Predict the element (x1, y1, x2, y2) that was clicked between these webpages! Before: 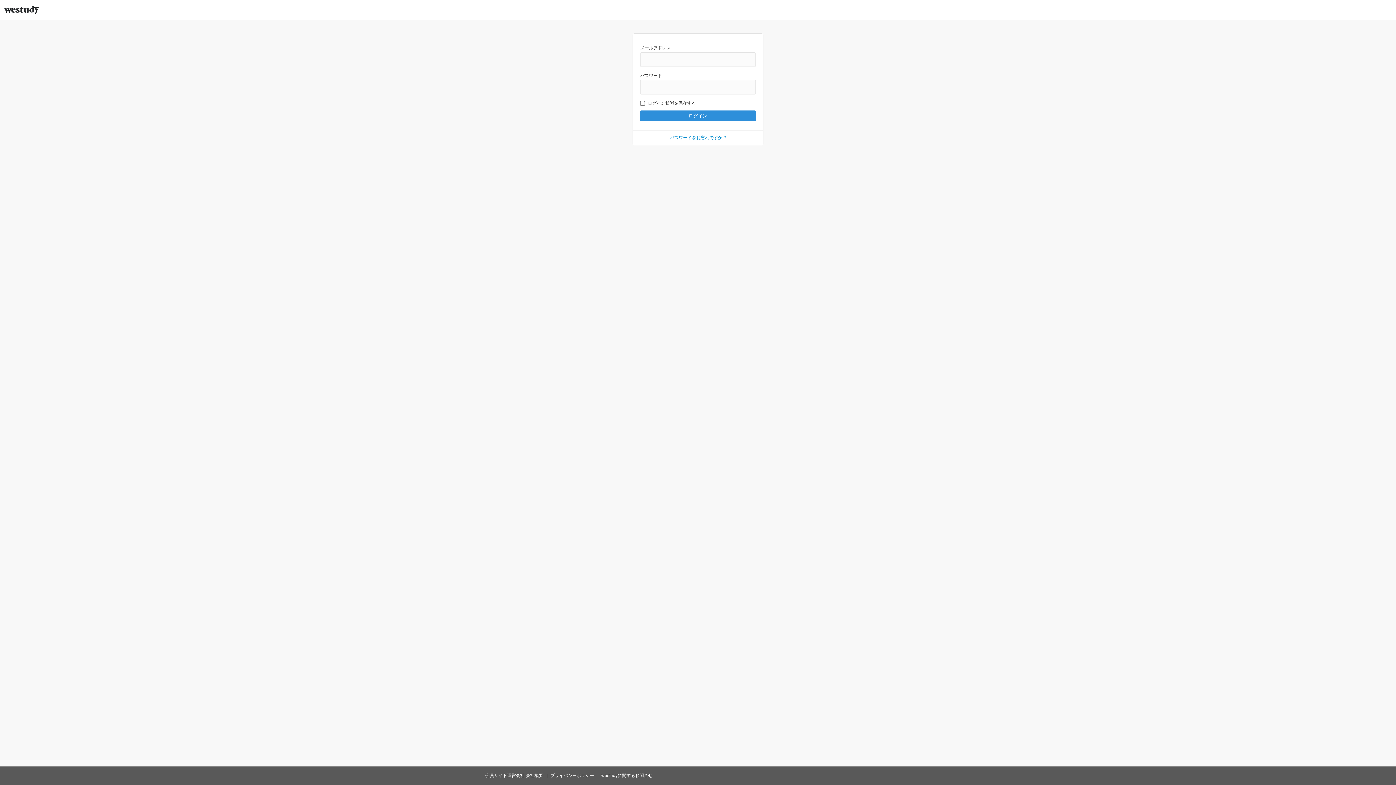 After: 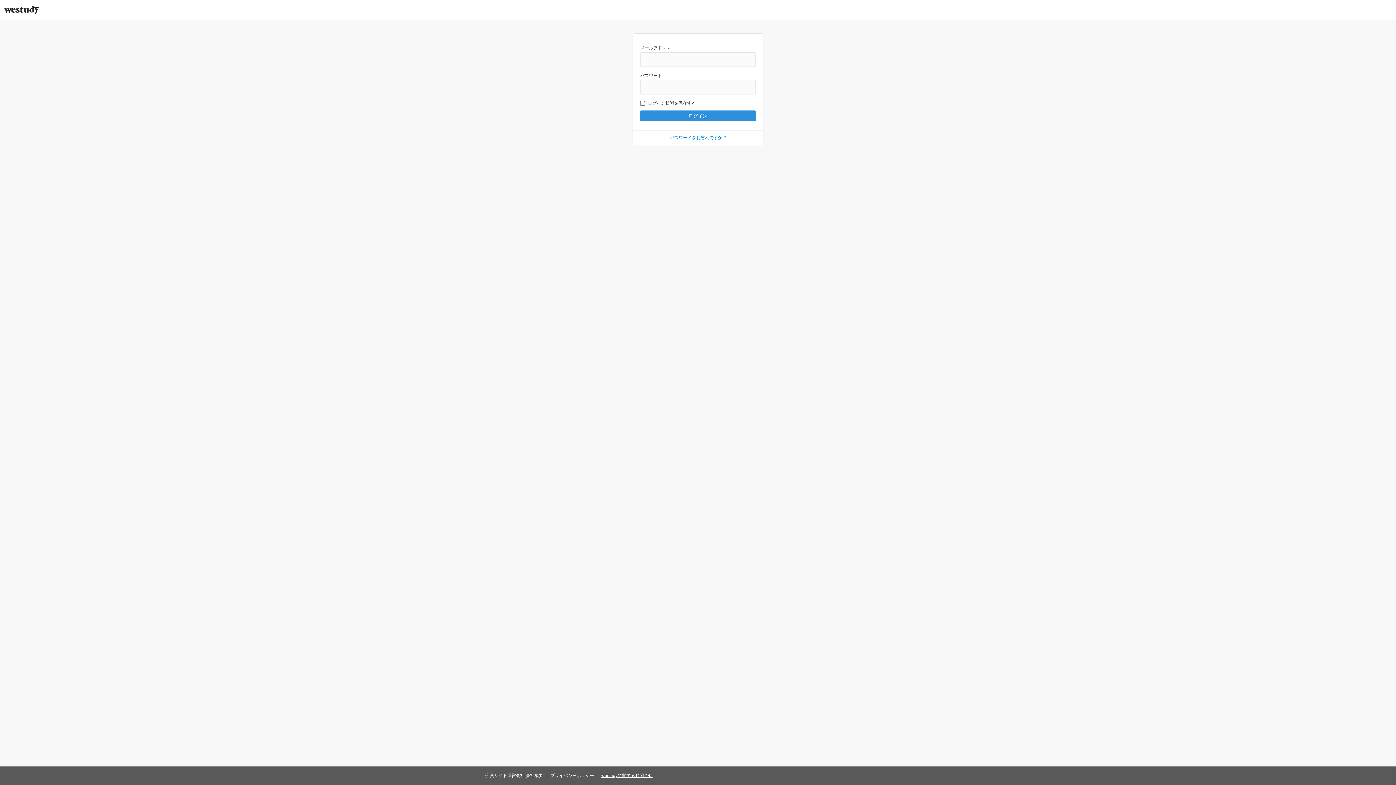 Action: bbox: (601, 773, 652, 778) label: westudyに関するお問合せ